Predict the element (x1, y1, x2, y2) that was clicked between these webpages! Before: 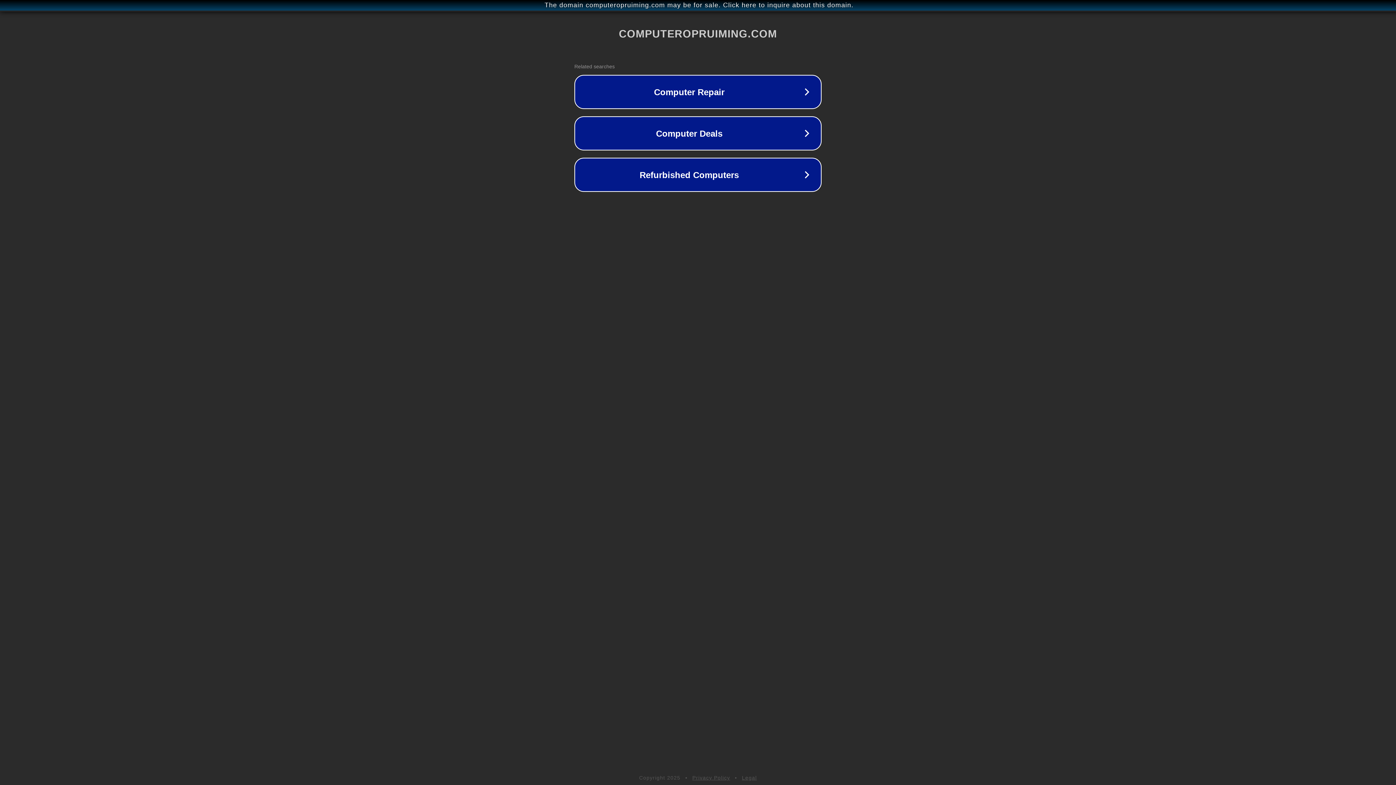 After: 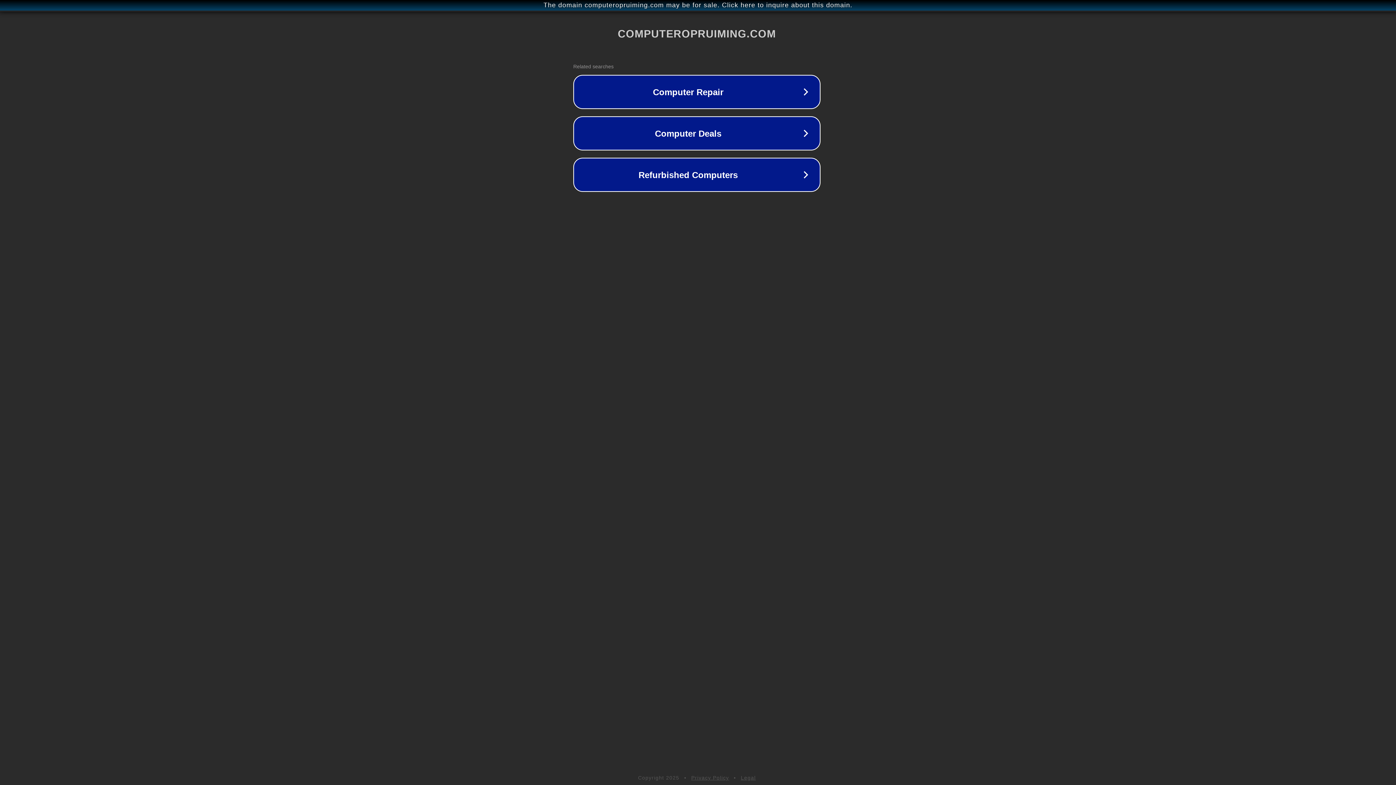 Action: bbox: (1, 1, 1397, 9) label: The domain computeropruiming.com may be for sale. Click here to inquire about this domain.